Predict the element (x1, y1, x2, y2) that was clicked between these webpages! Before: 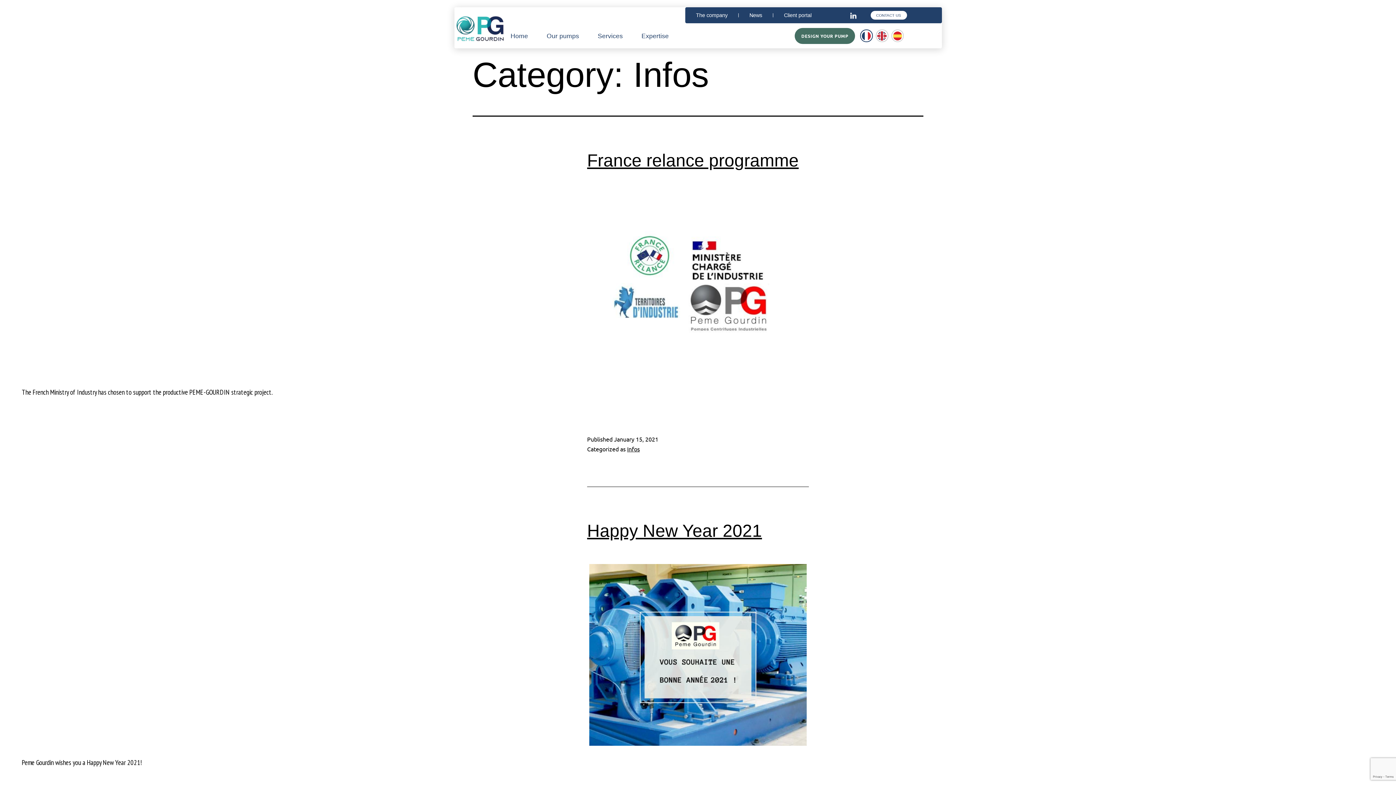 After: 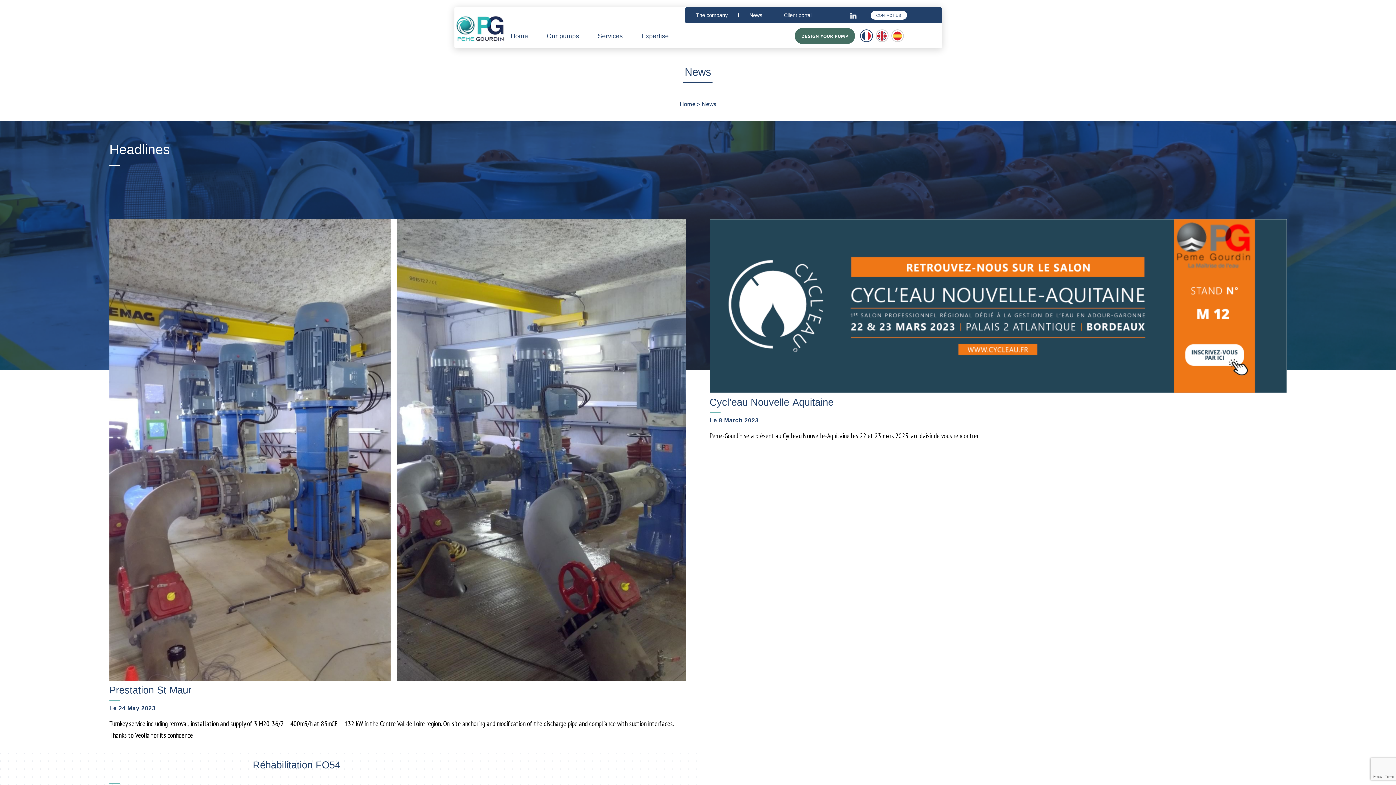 Action: bbox: (749, 14, 762, 15) label: News